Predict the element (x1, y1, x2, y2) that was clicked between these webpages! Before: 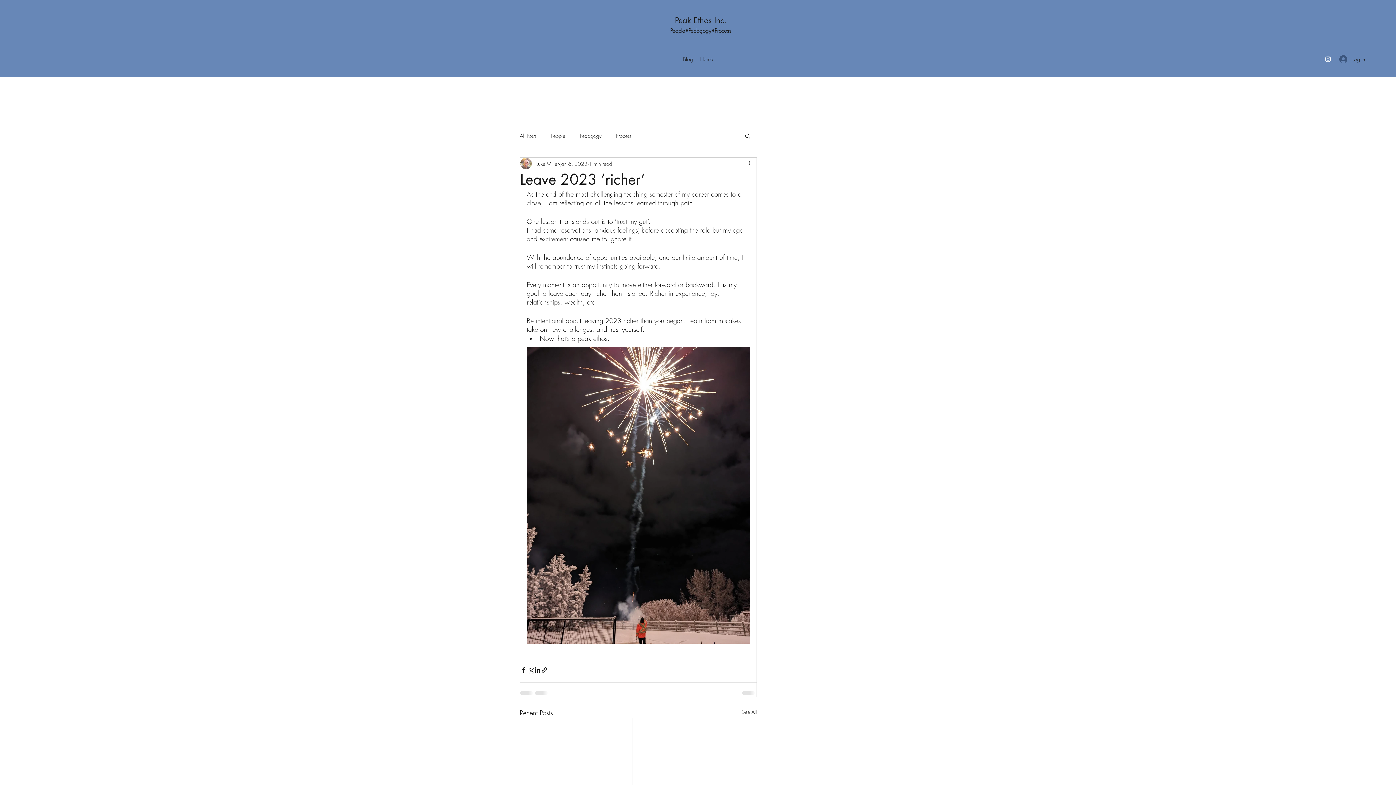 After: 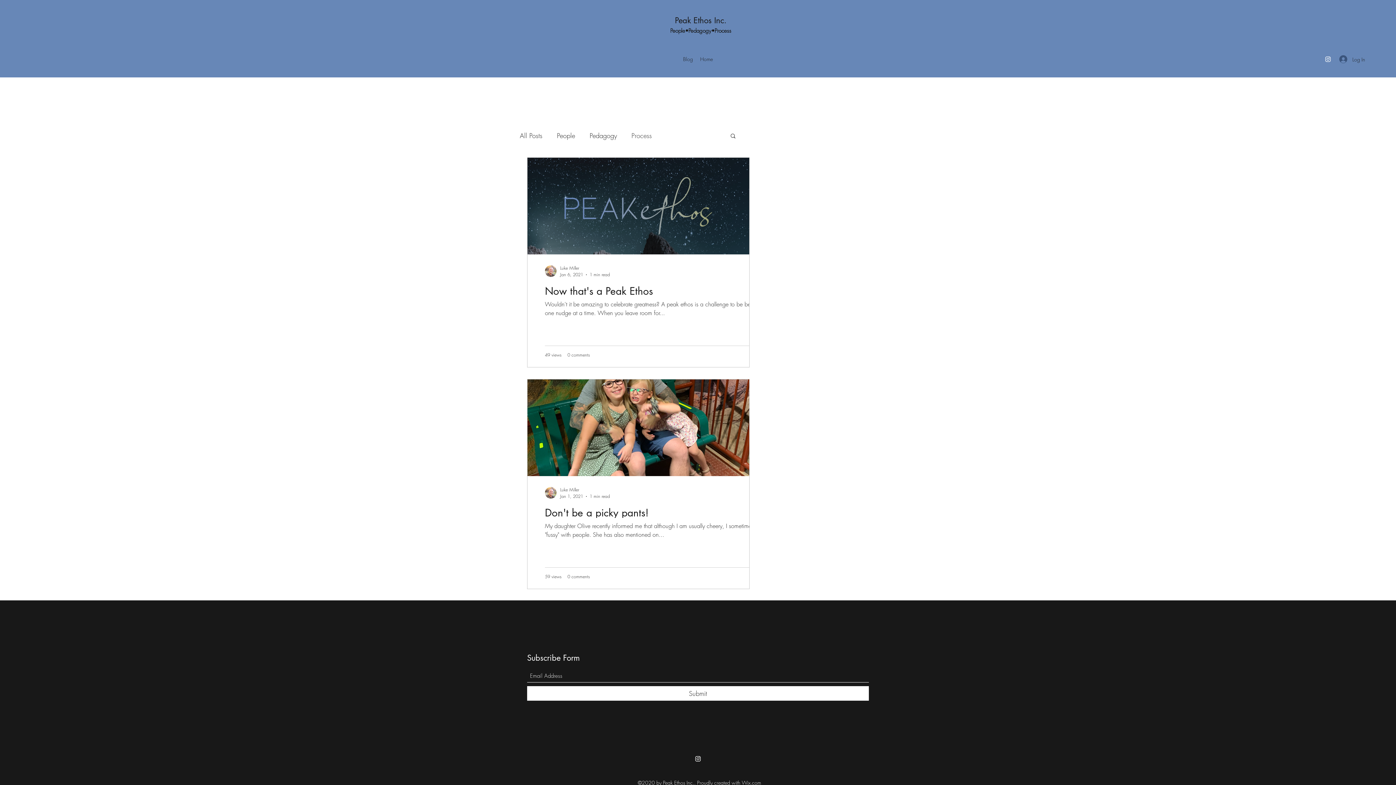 Action: label: Process bbox: (616, 132, 631, 139)